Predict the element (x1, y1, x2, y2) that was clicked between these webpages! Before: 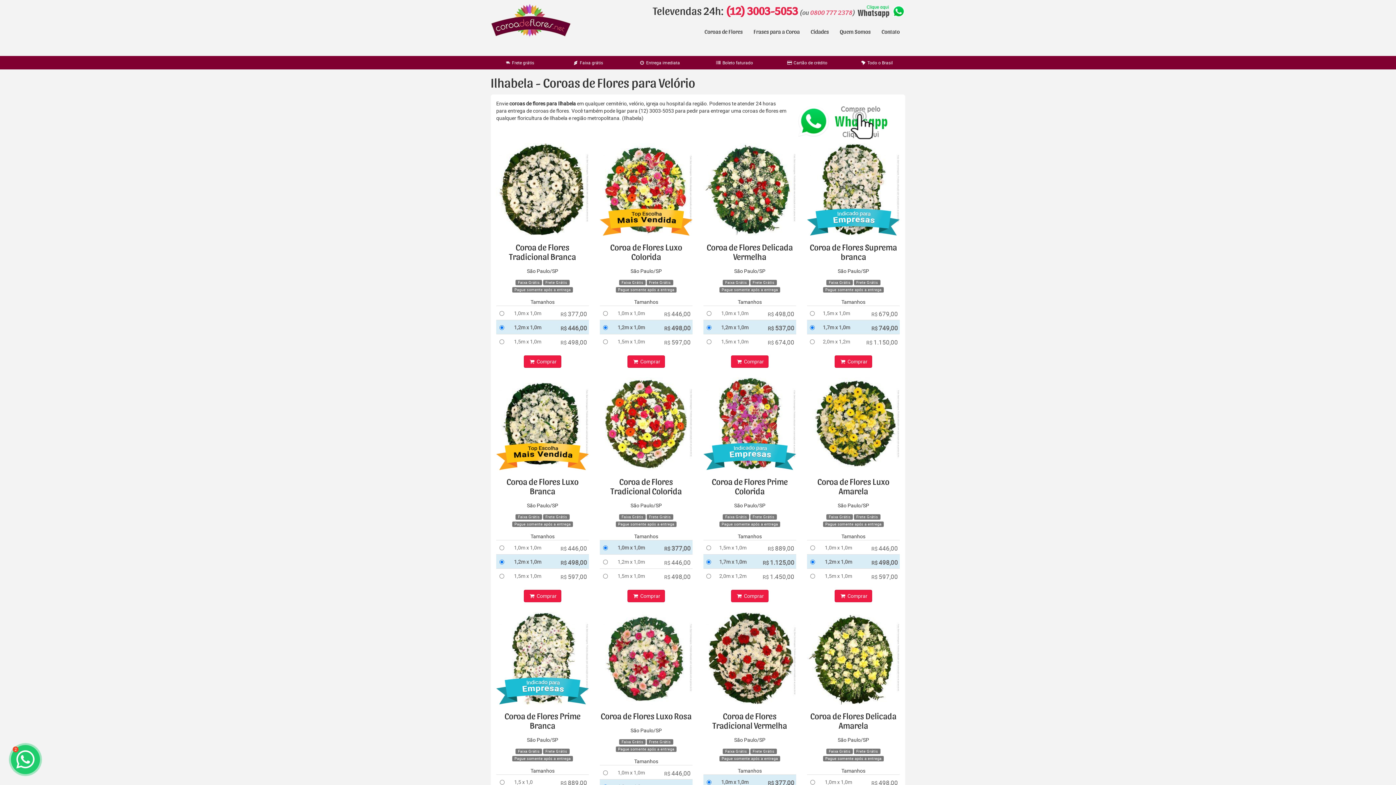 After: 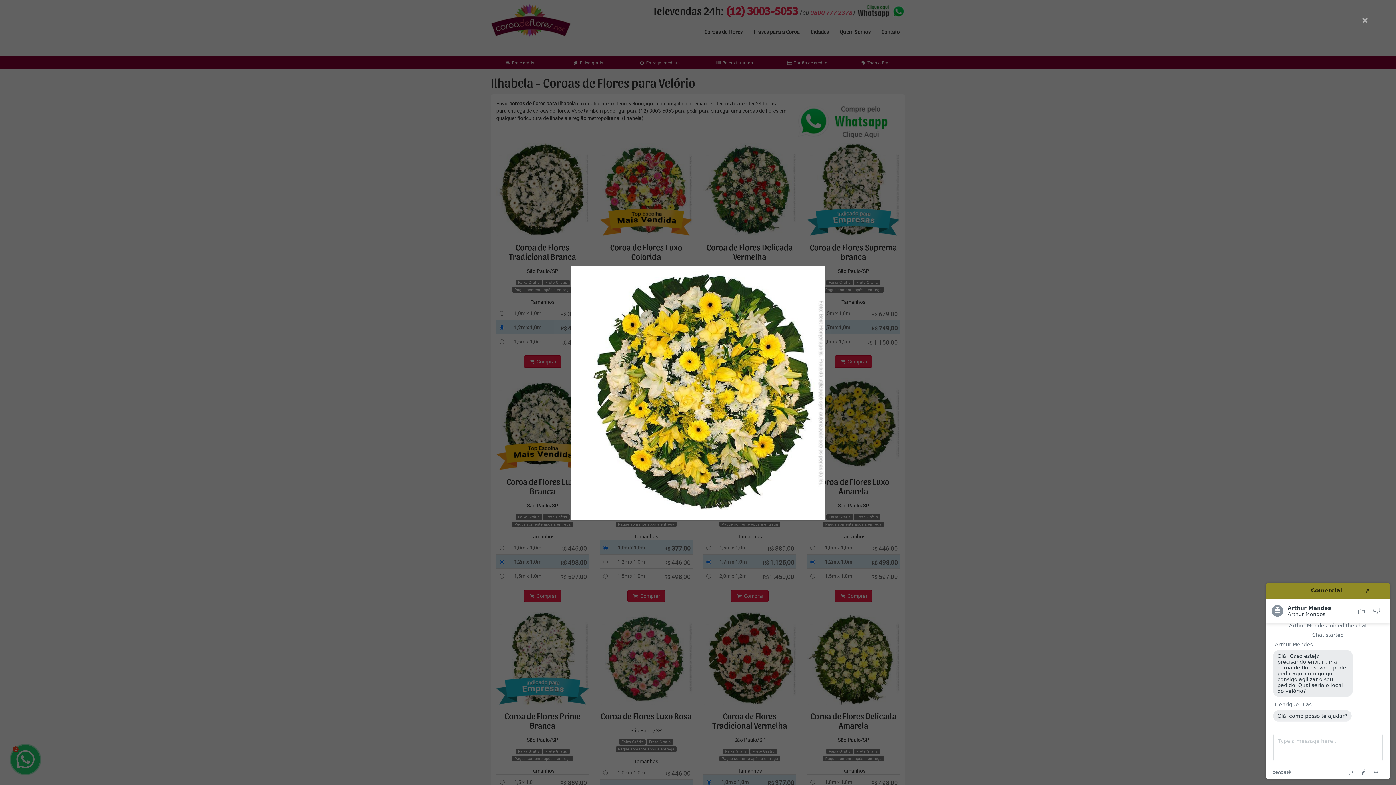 Action: bbox: (807, 377, 900, 470)